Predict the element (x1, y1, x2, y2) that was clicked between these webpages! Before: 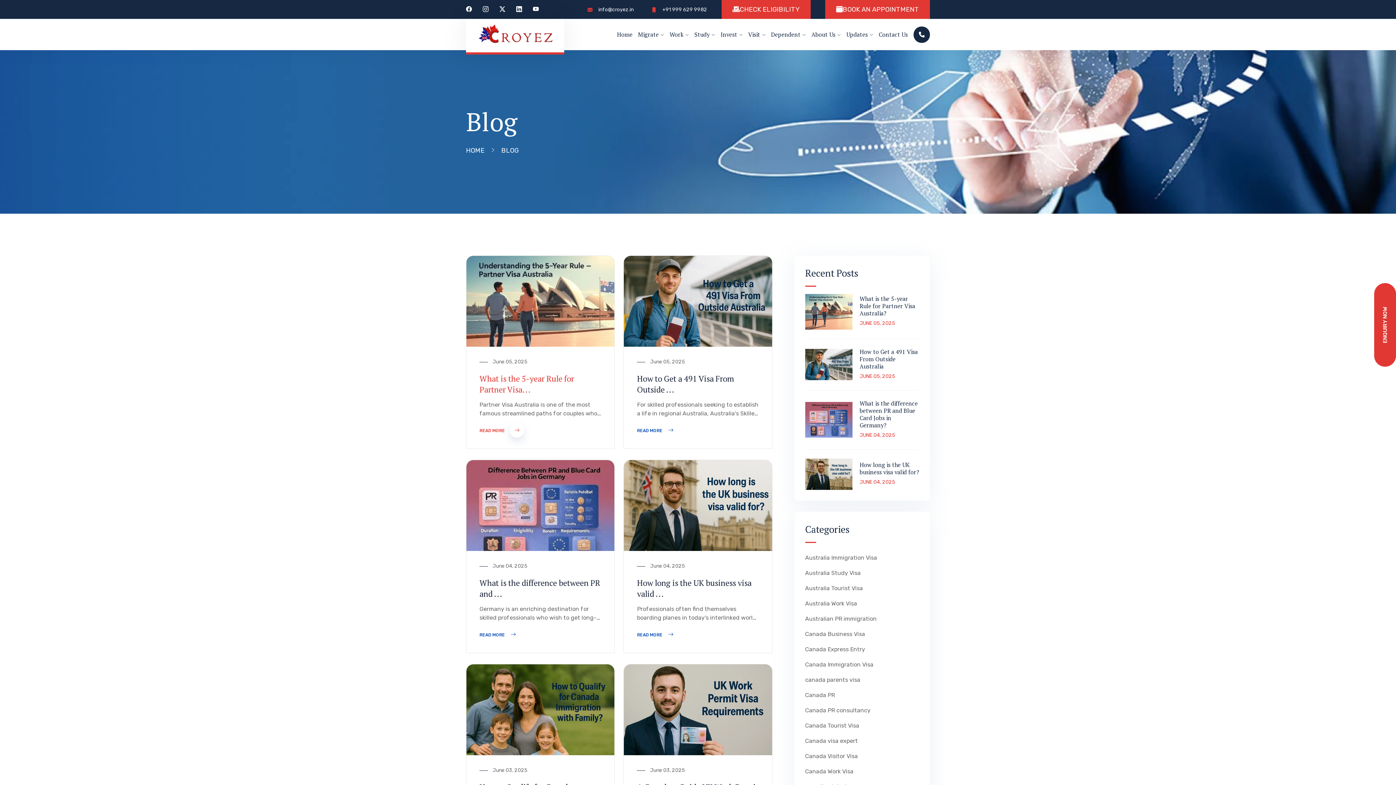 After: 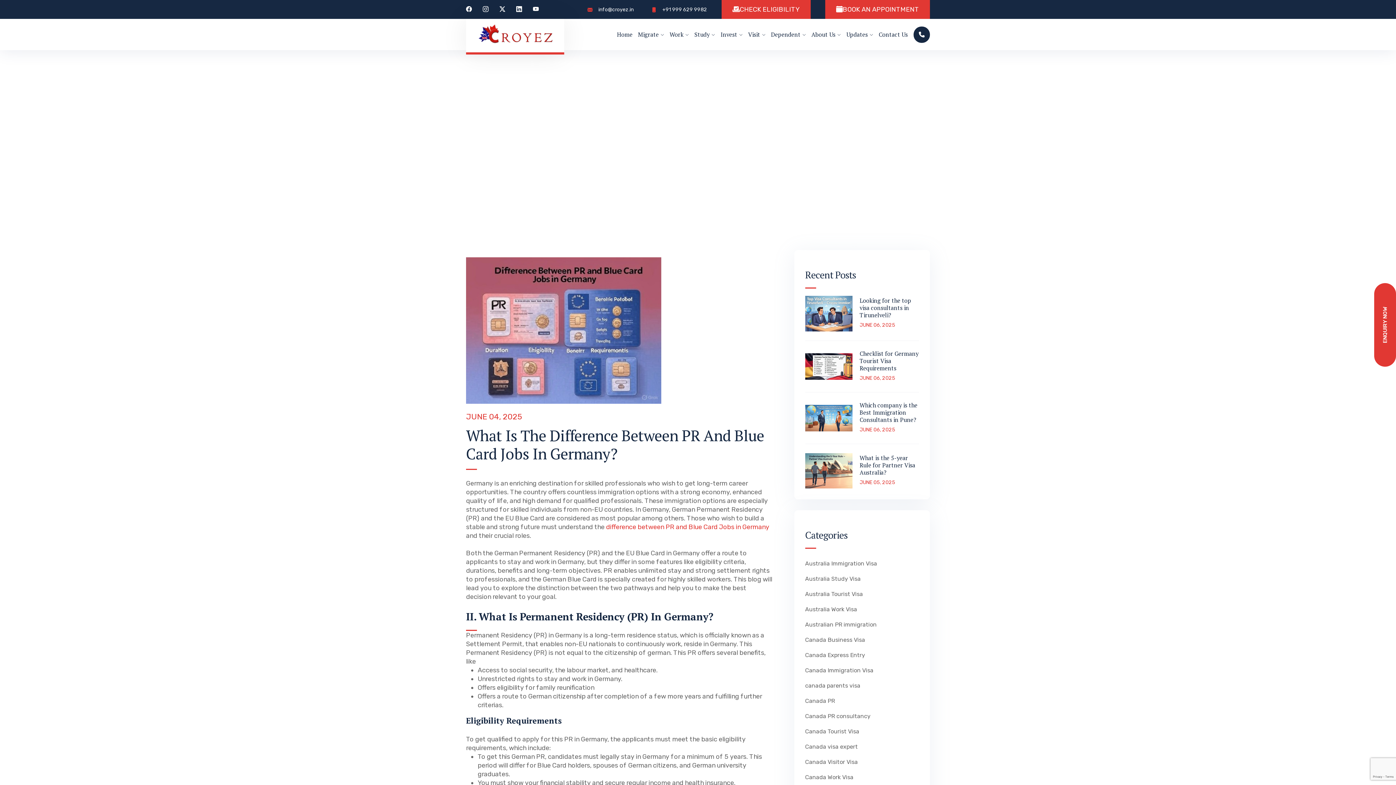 Action: label: What is the difference between PR and Blue Card Jobs in Germany? bbox: (859, 399, 919, 428)